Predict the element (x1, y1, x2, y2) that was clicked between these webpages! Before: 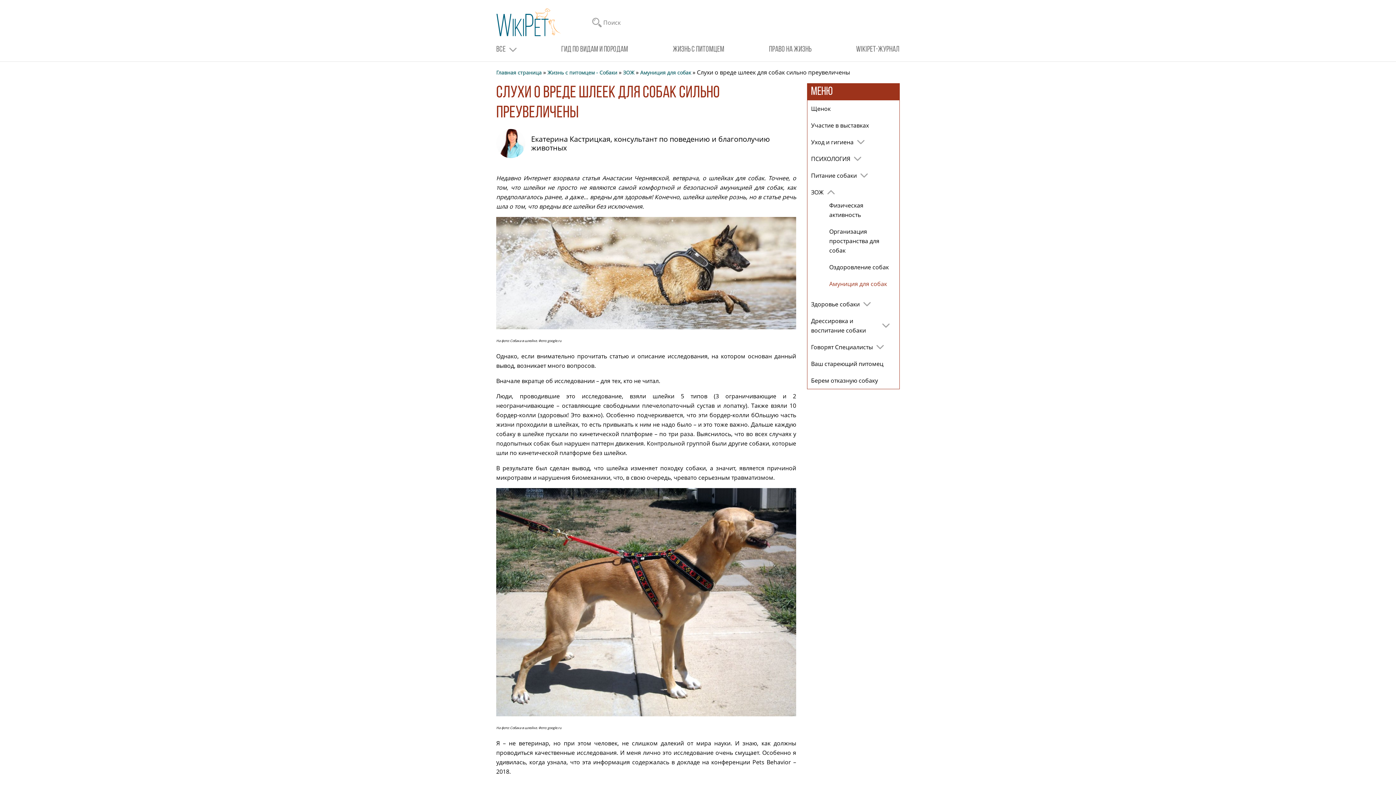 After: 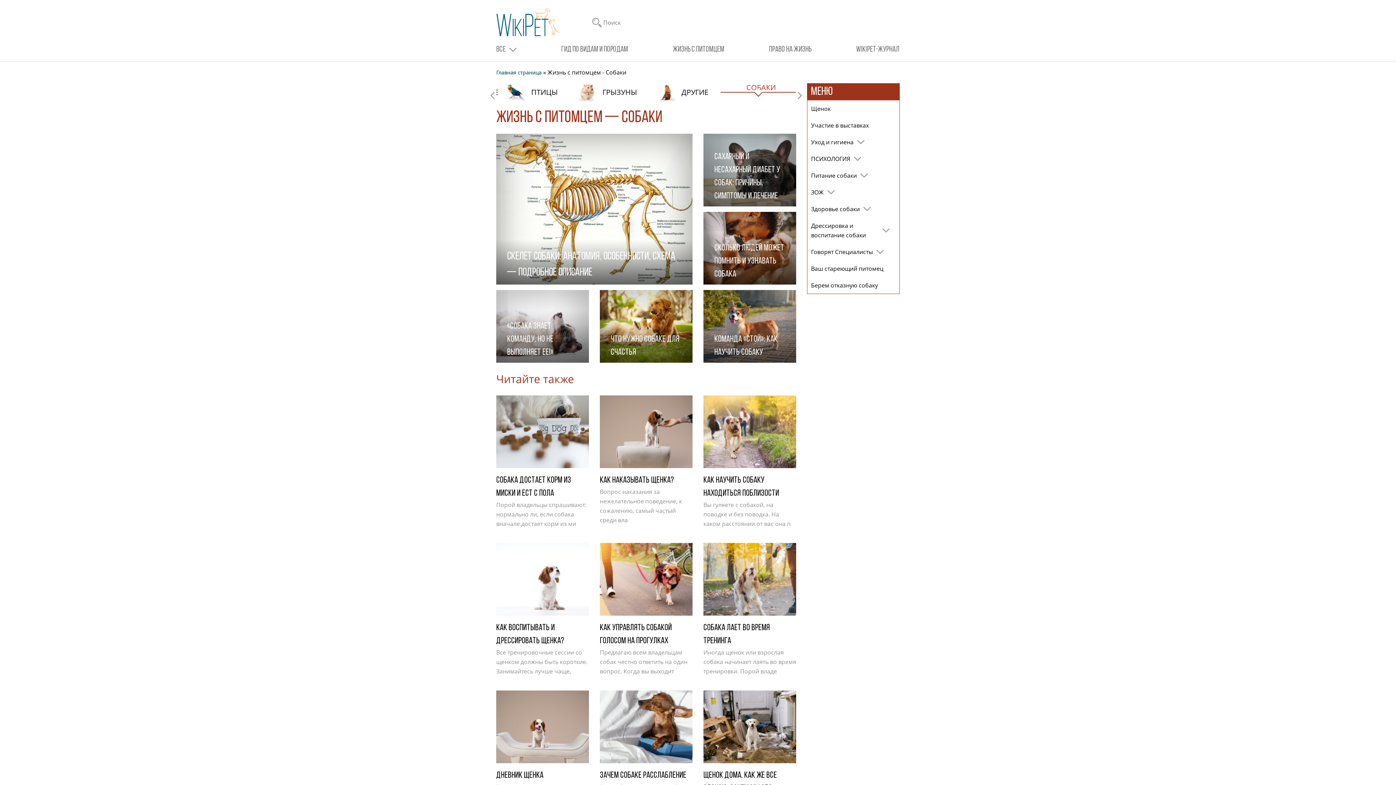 Action: label: Жизнь с питомцем - Собаки bbox: (547, 69, 617, 75)